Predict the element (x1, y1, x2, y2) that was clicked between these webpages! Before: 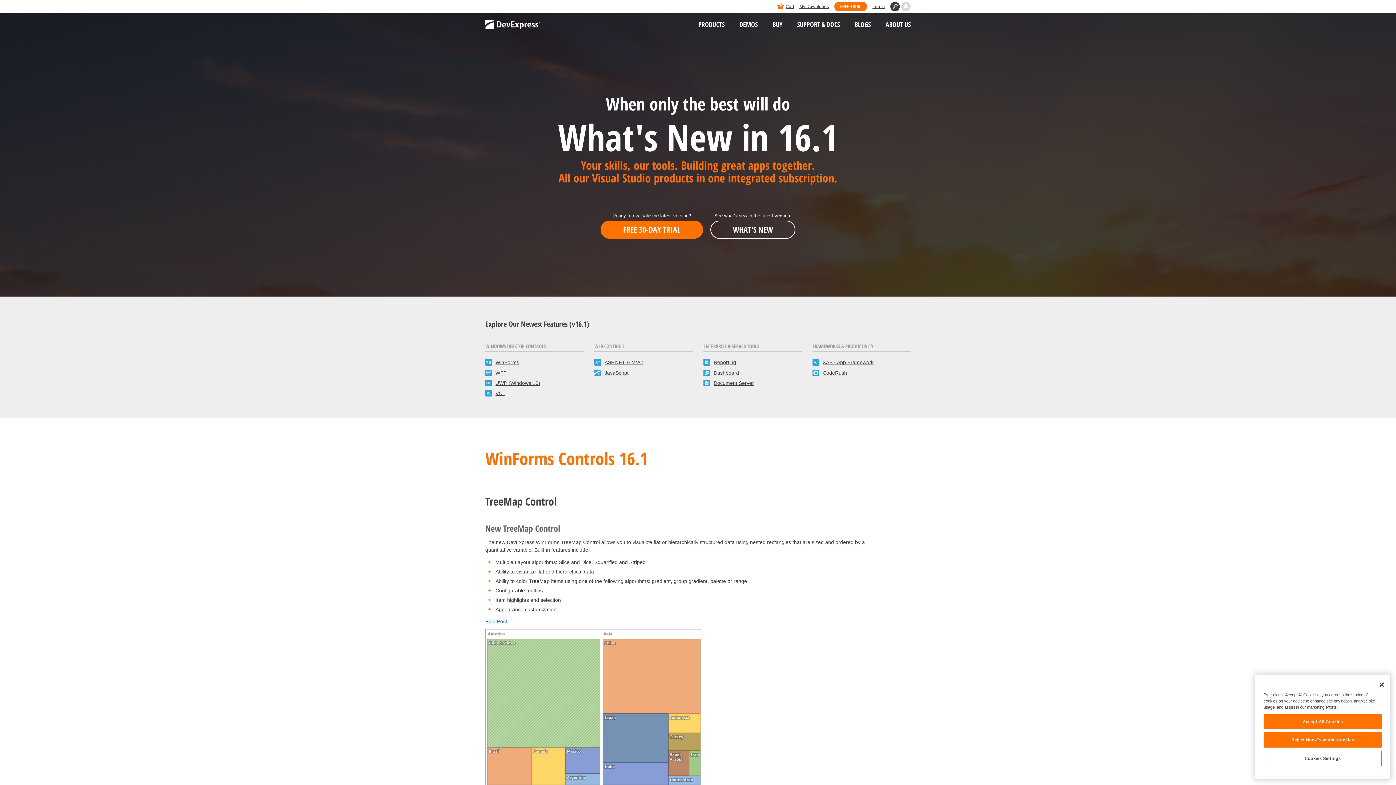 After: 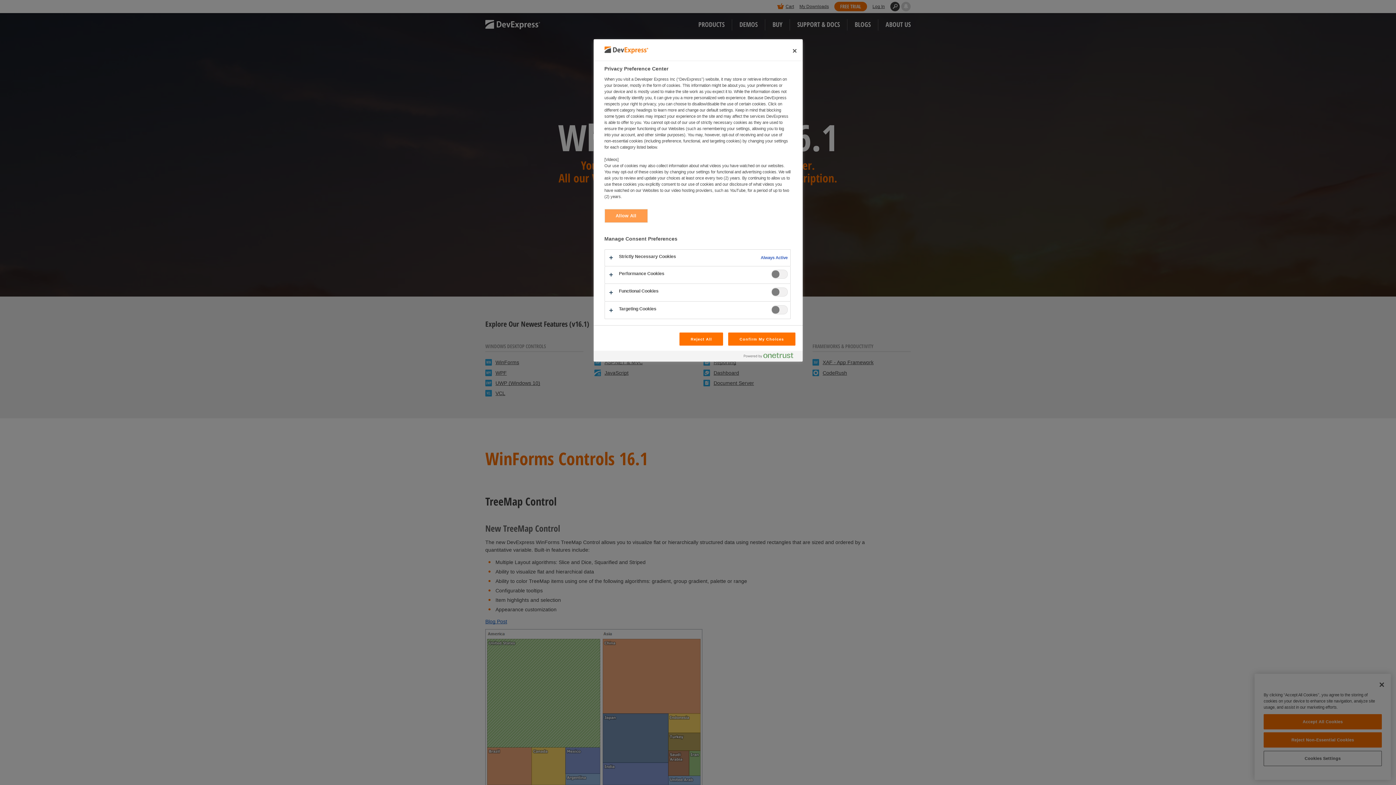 Action: bbox: (1264, 751, 1382, 766) label: Cookies Settings